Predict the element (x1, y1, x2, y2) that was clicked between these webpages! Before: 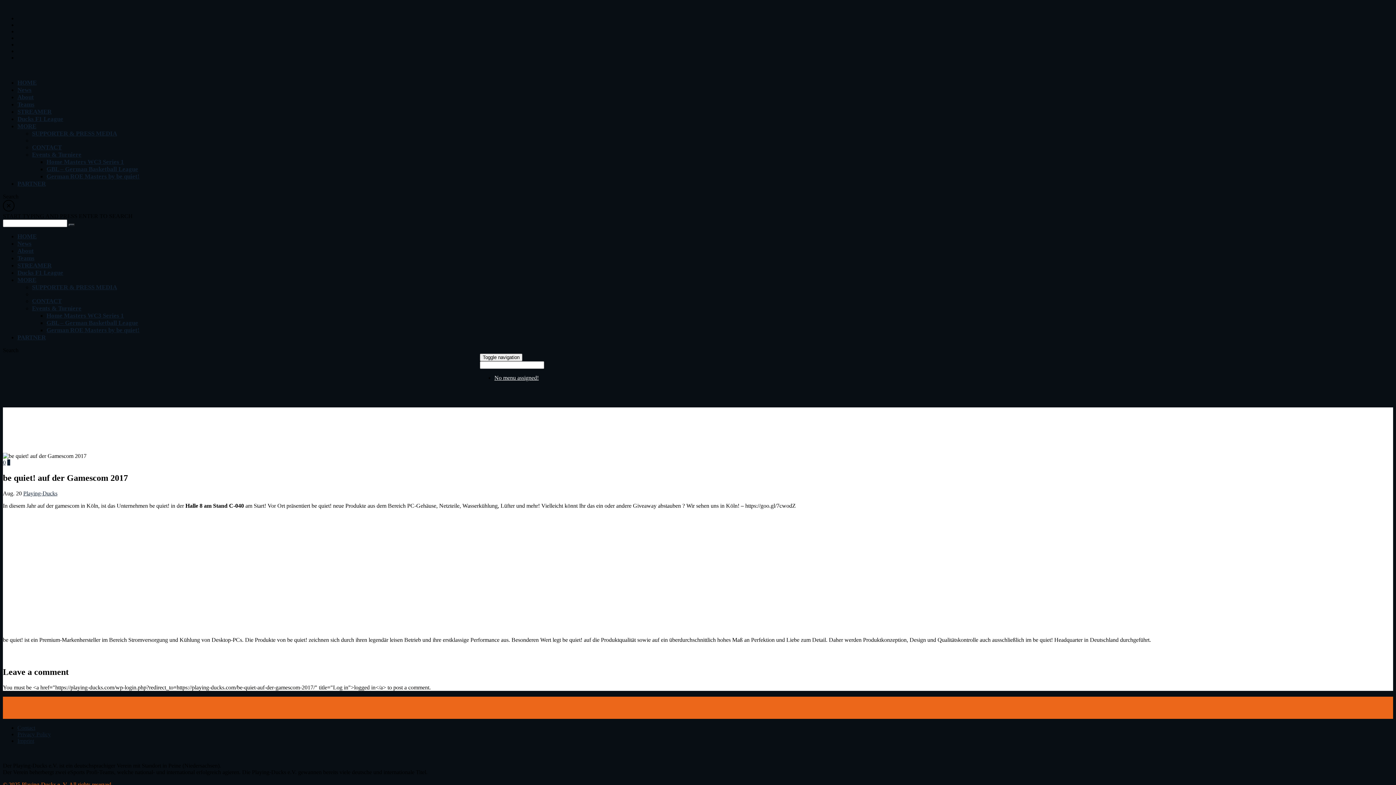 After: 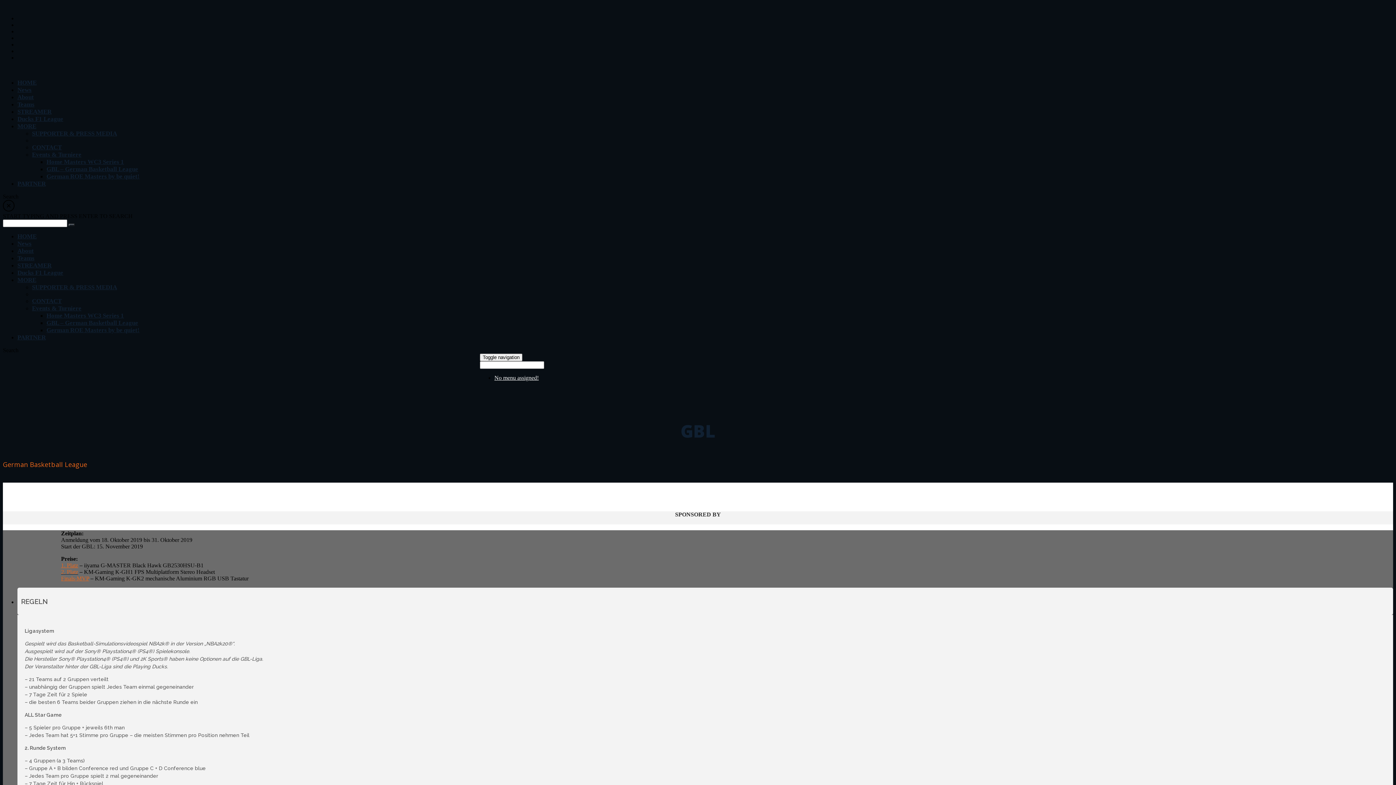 Action: label: GBL – German Basketball League bbox: (46, 166, 138, 172)